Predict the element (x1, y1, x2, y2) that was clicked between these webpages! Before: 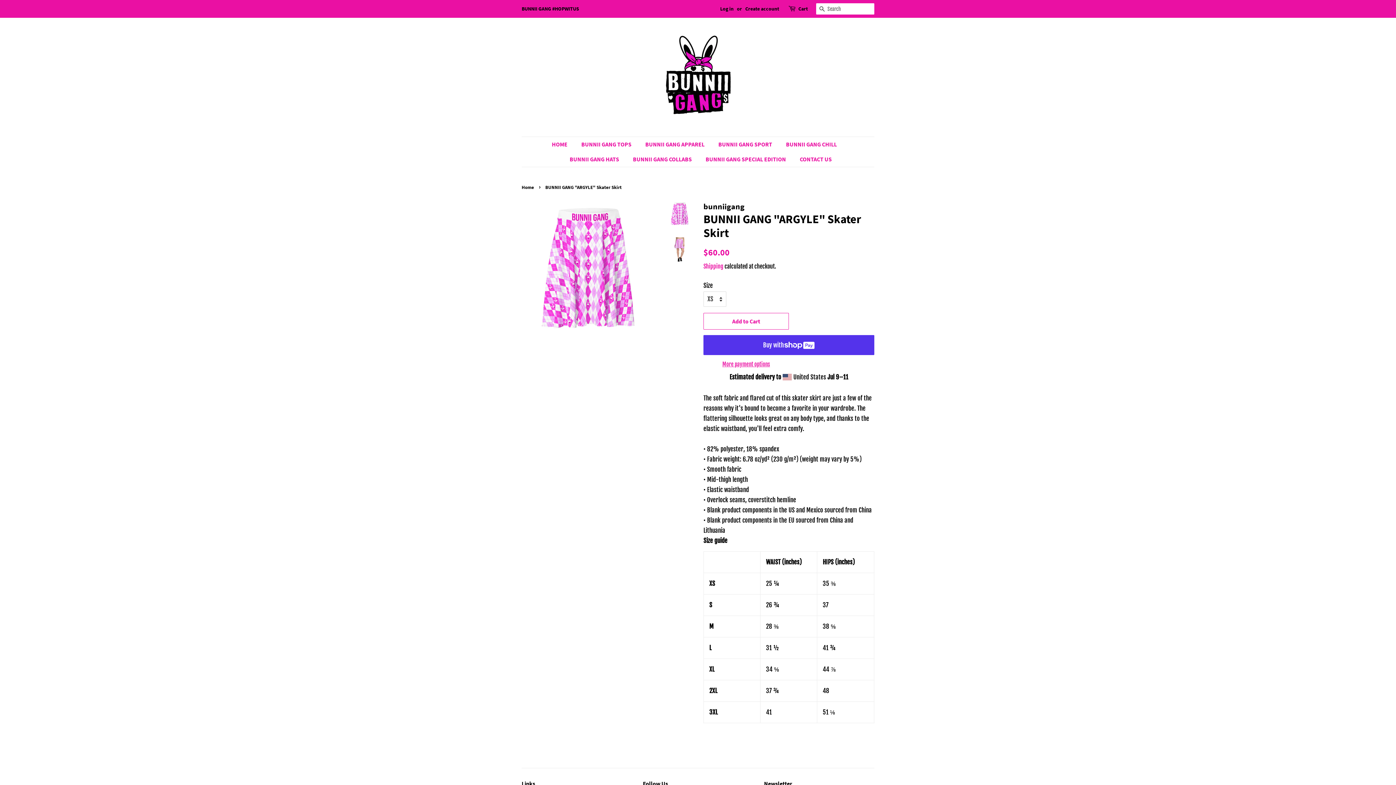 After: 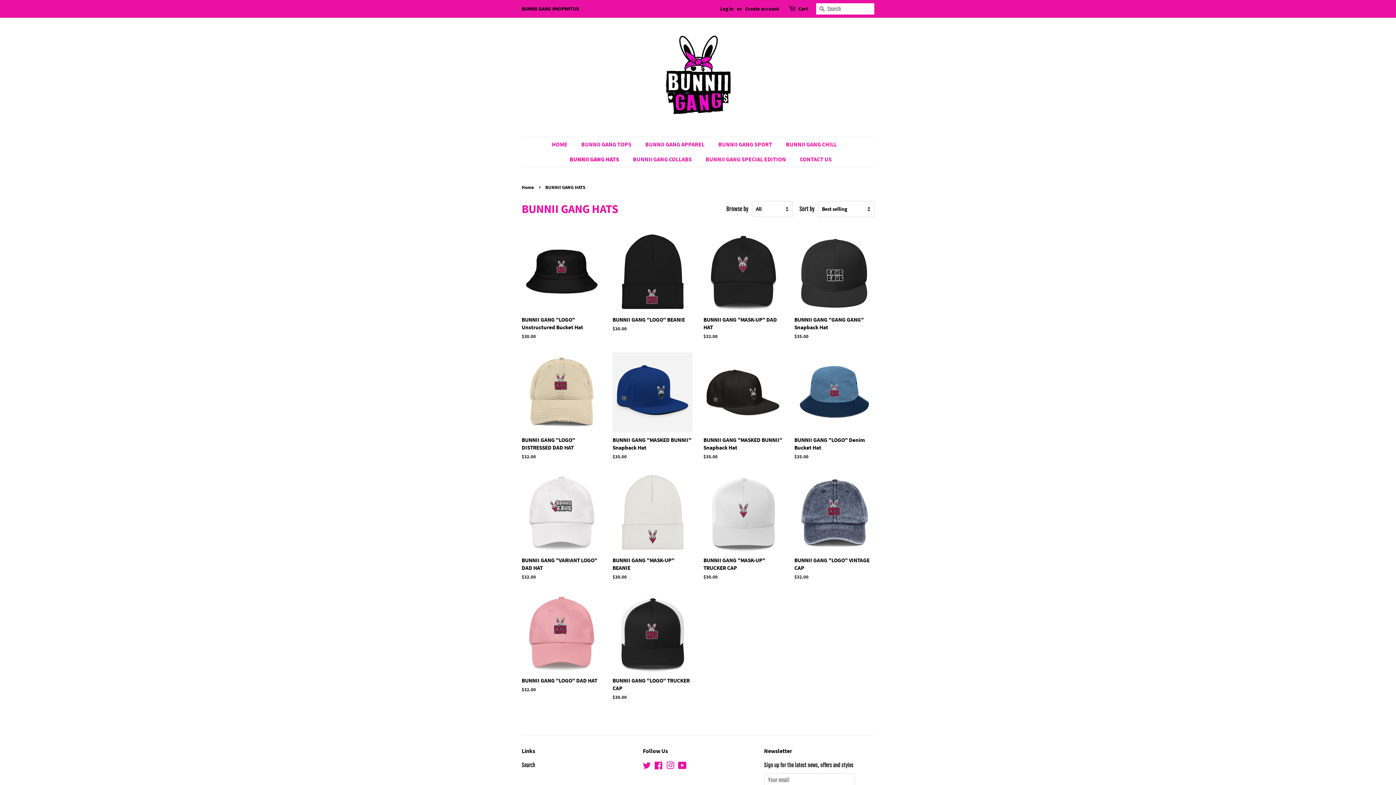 Action: bbox: (564, 152, 626, 166) label: BUNNII GANG HATS